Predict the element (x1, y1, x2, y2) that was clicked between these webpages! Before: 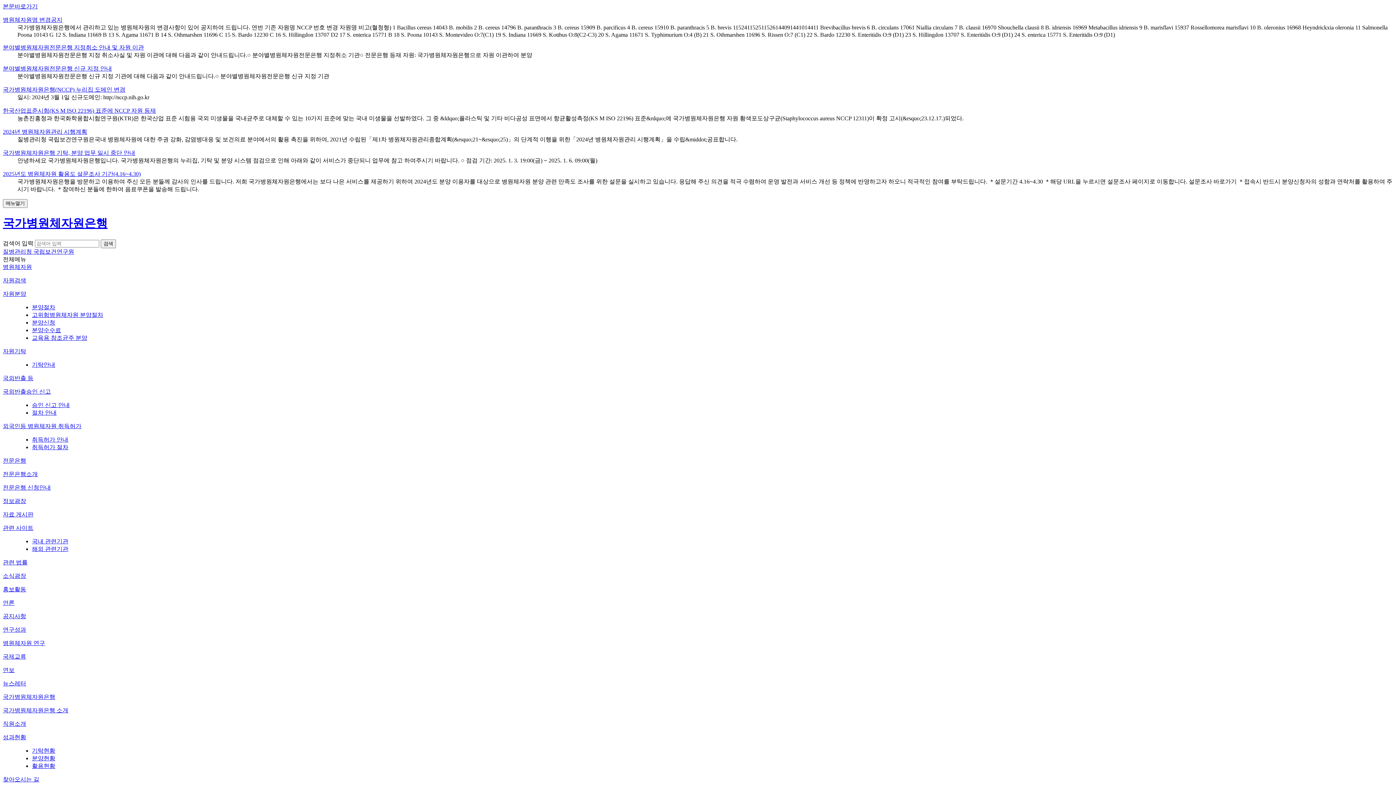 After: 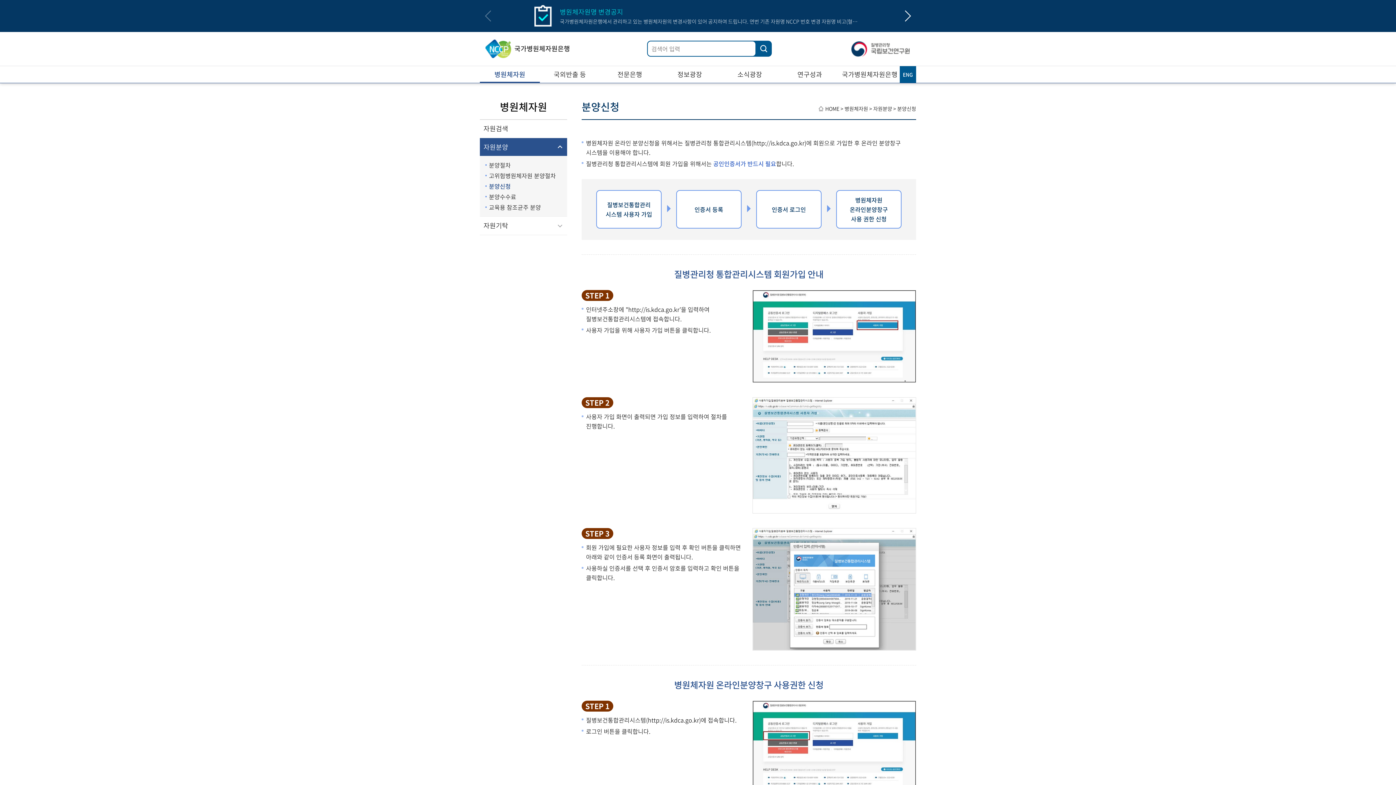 Action: label: 분양신청 bbox: (32, 319, 55, 325)